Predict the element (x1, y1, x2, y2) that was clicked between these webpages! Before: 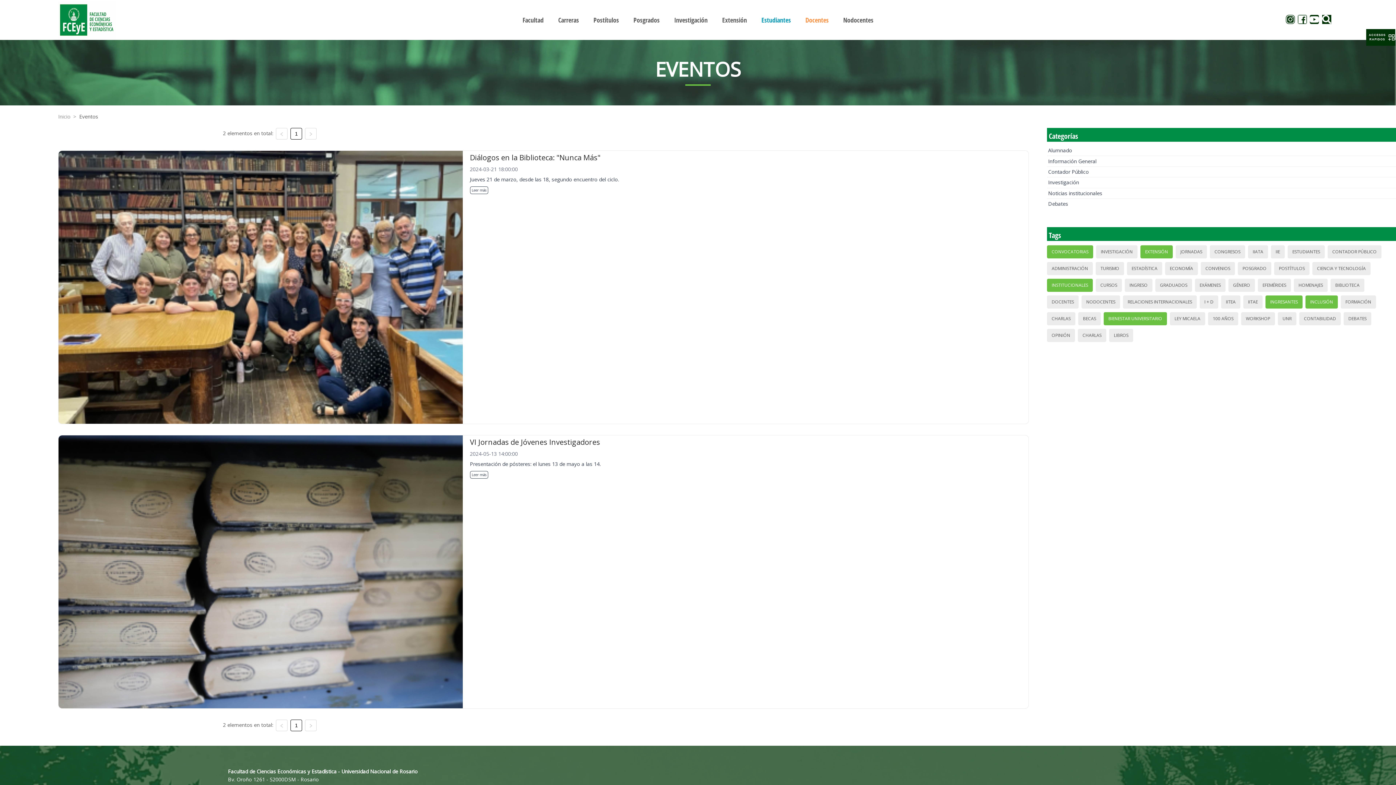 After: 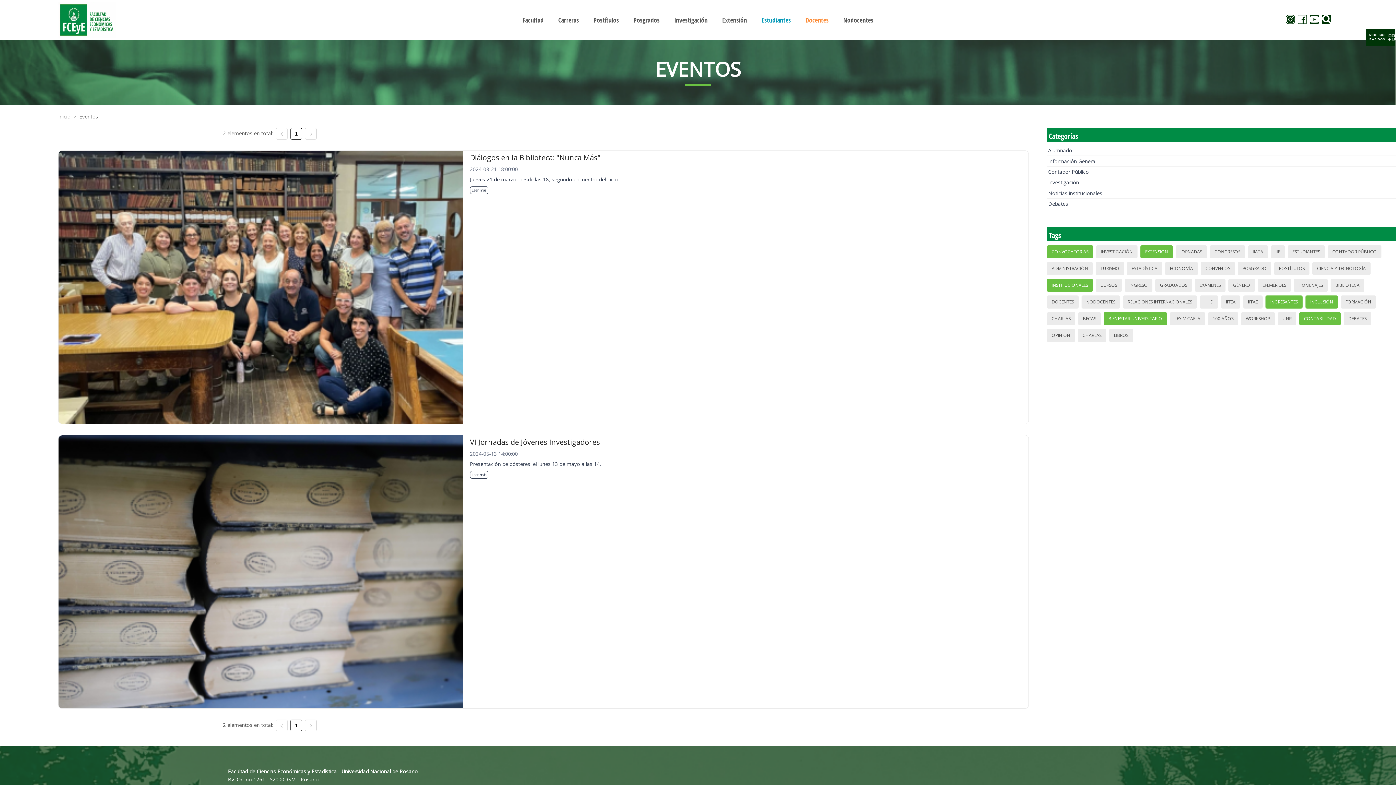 Action: bbox: (1302, 313, 1338, 324) label: CONTABILIDAD